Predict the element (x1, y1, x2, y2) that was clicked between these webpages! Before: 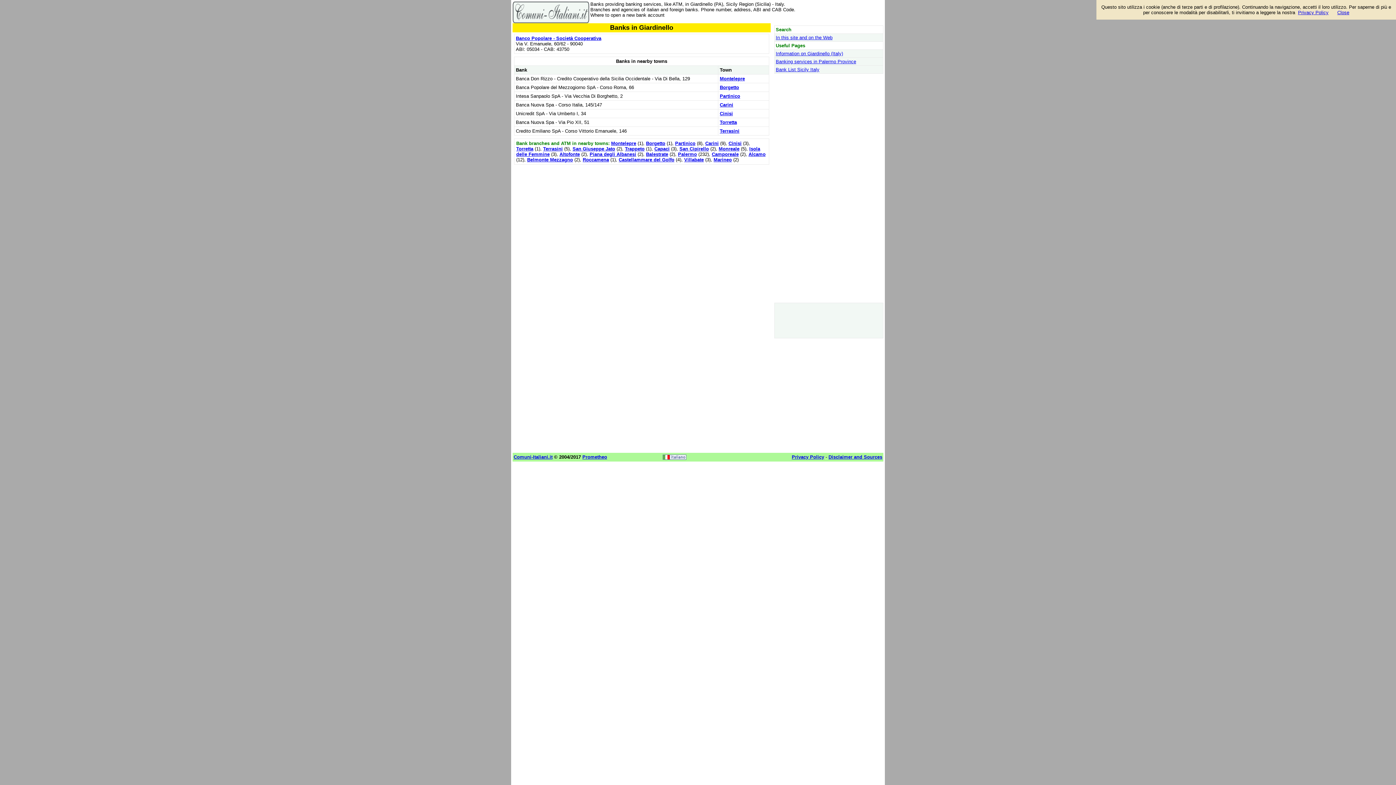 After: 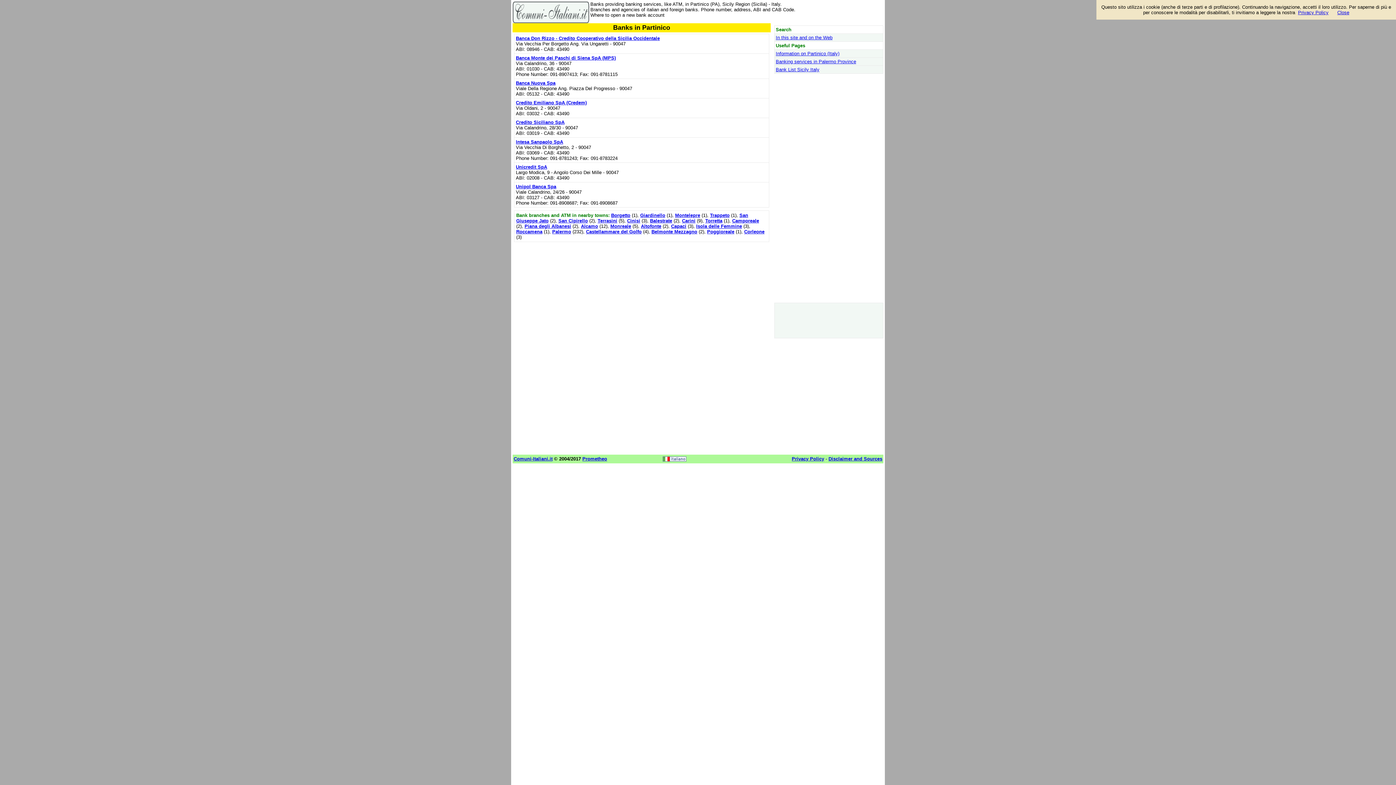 Action: bbox: (720, 93, 740, 98) label: Partinico